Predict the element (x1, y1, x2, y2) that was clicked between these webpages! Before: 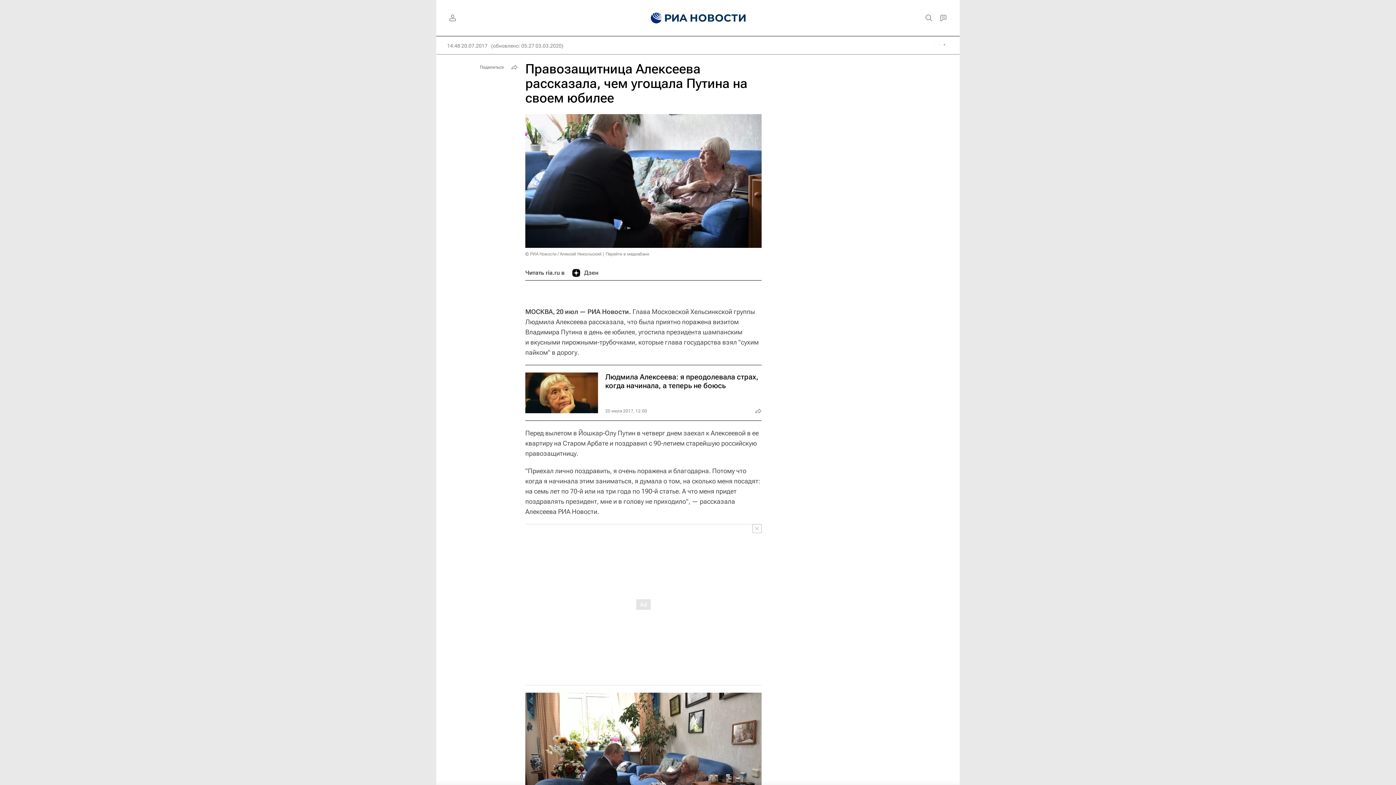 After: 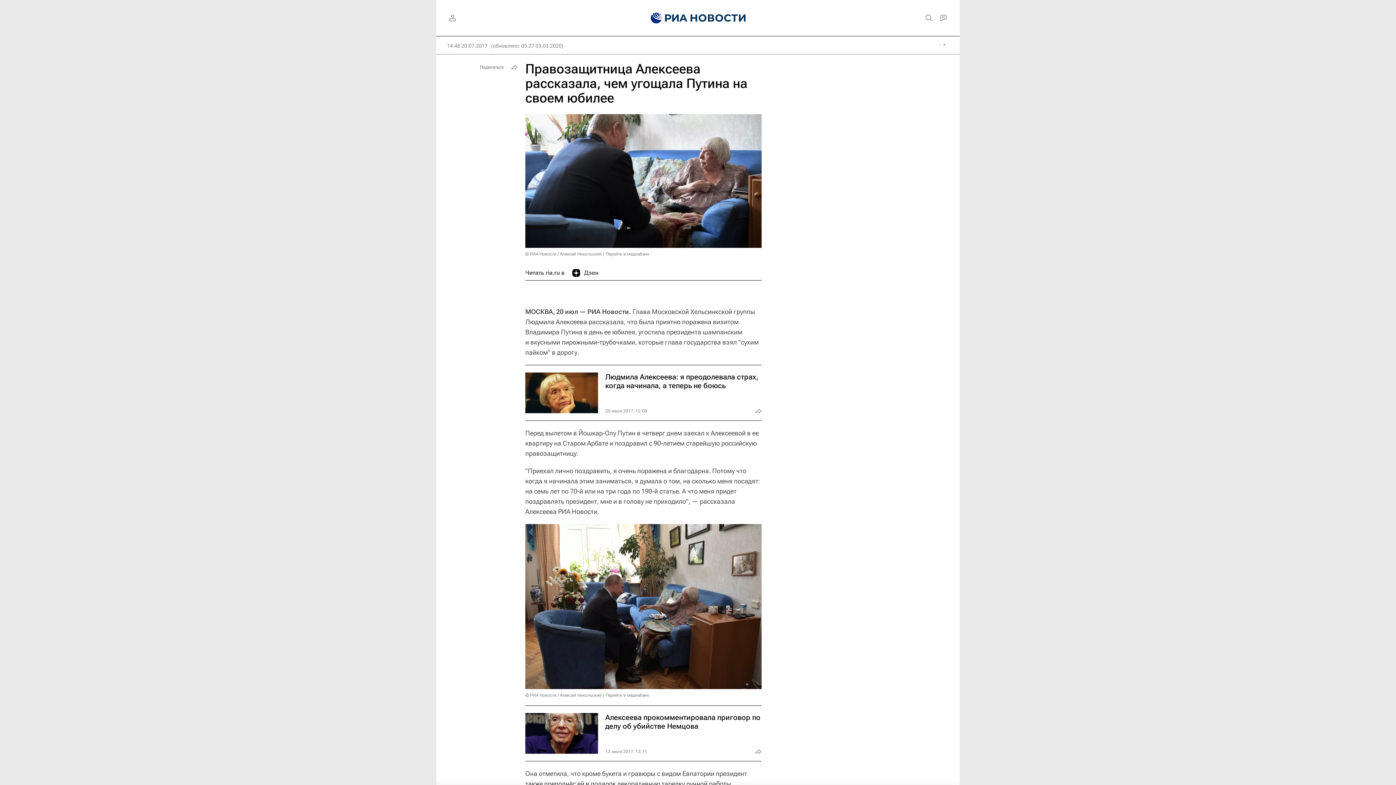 Action: bbox: (752, 524, 761, 533)